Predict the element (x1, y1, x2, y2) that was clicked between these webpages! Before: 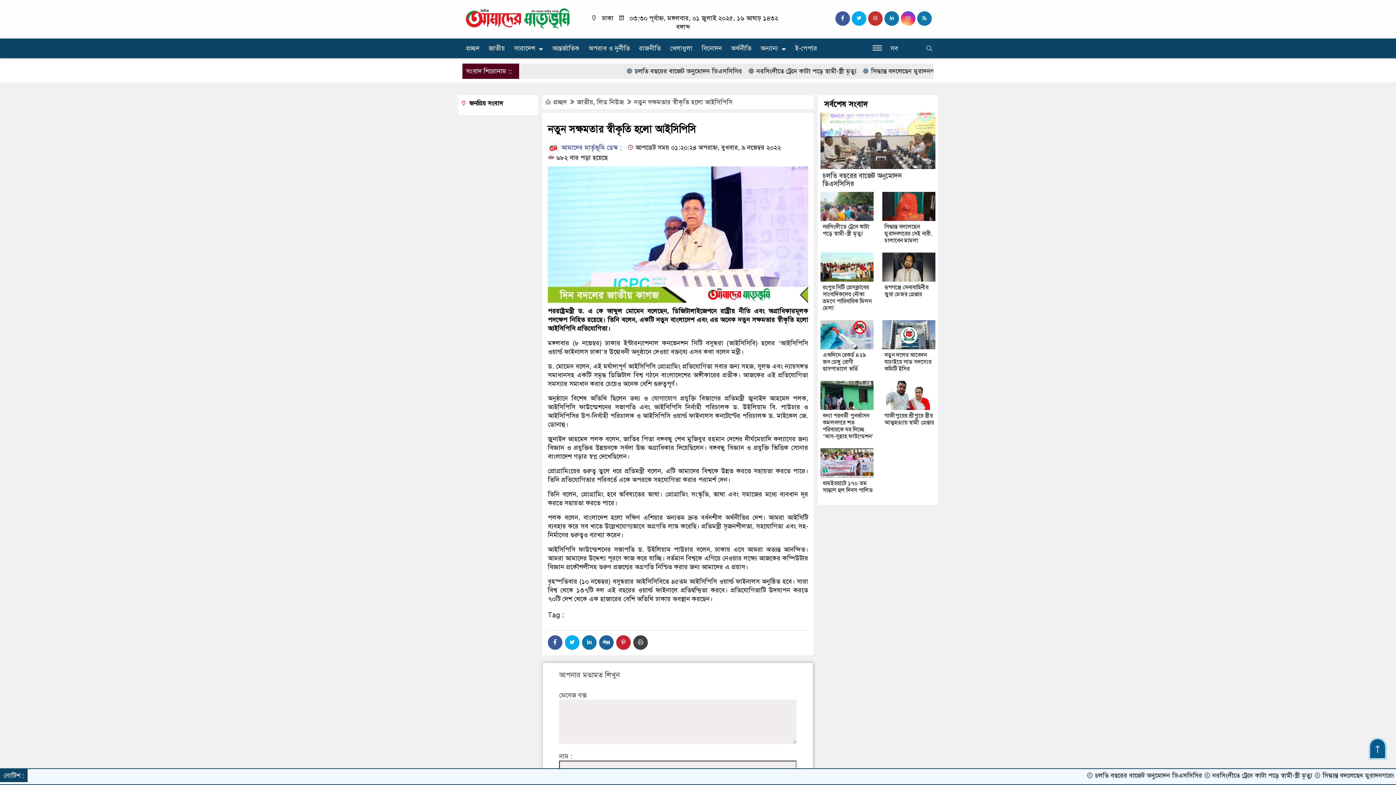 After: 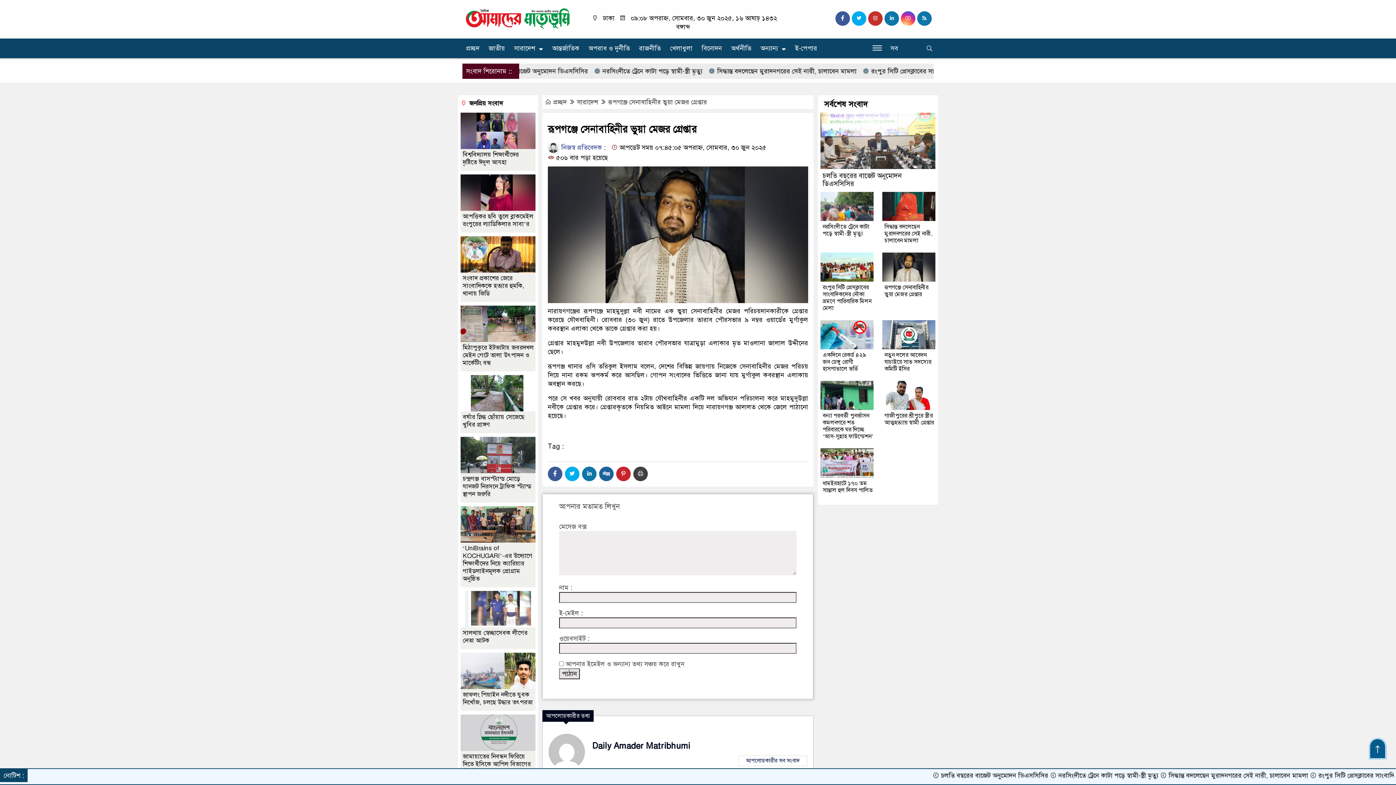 Action: label: রূপগঞ্জে সেনাবাহিনীর ভুয়া মেজর গ্রেপ্তার bbox: (884, 284, 928, 298)